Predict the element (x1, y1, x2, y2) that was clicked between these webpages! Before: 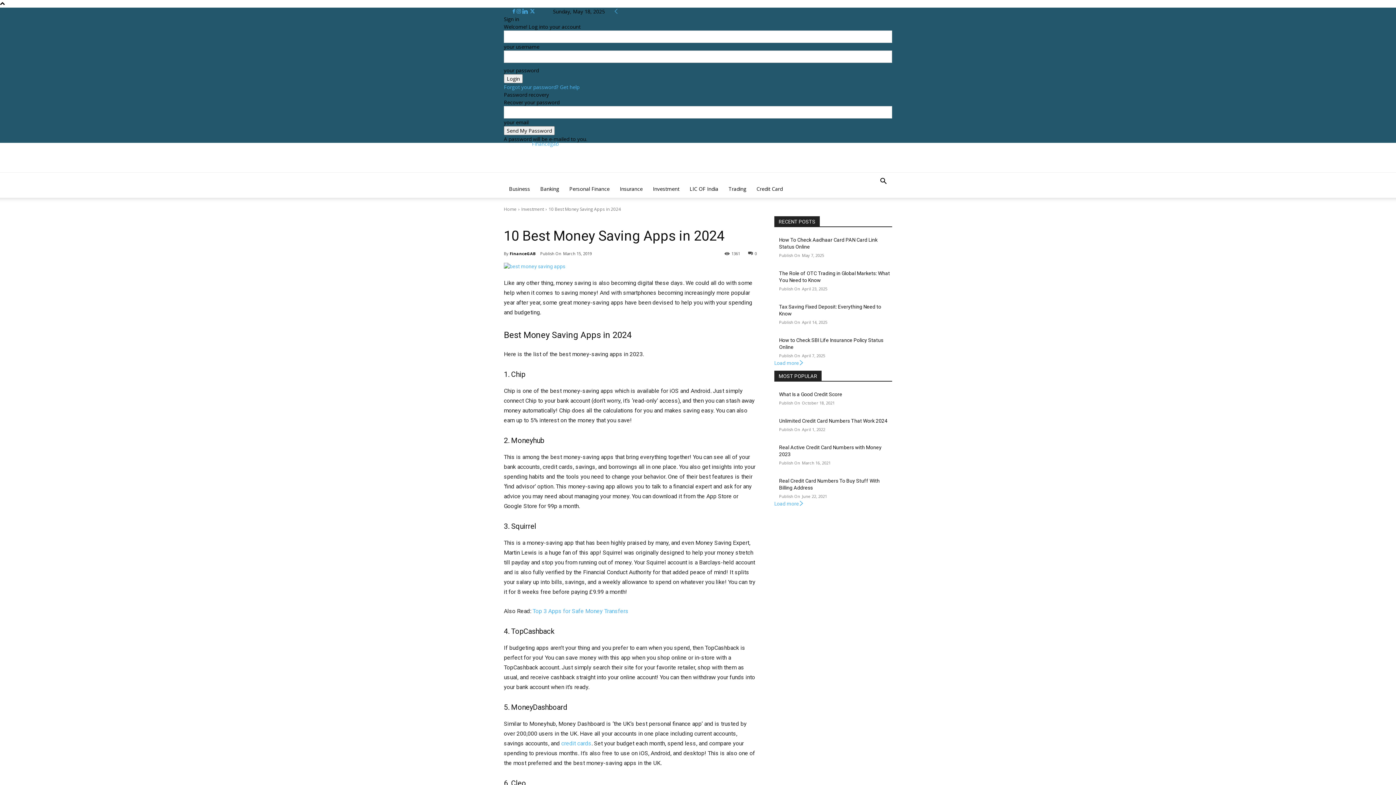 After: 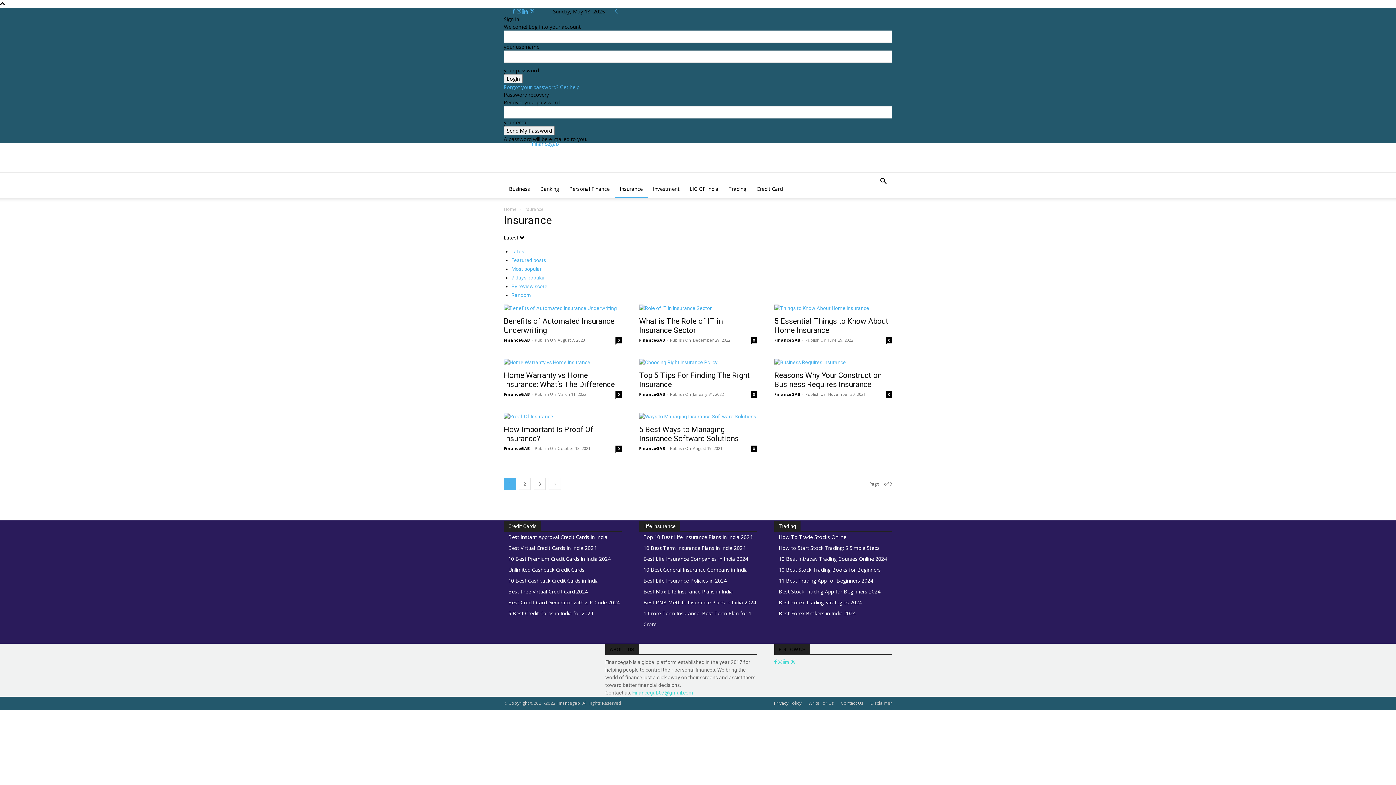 Action: label: Insurance bbox: (614, 180, 648, 197)